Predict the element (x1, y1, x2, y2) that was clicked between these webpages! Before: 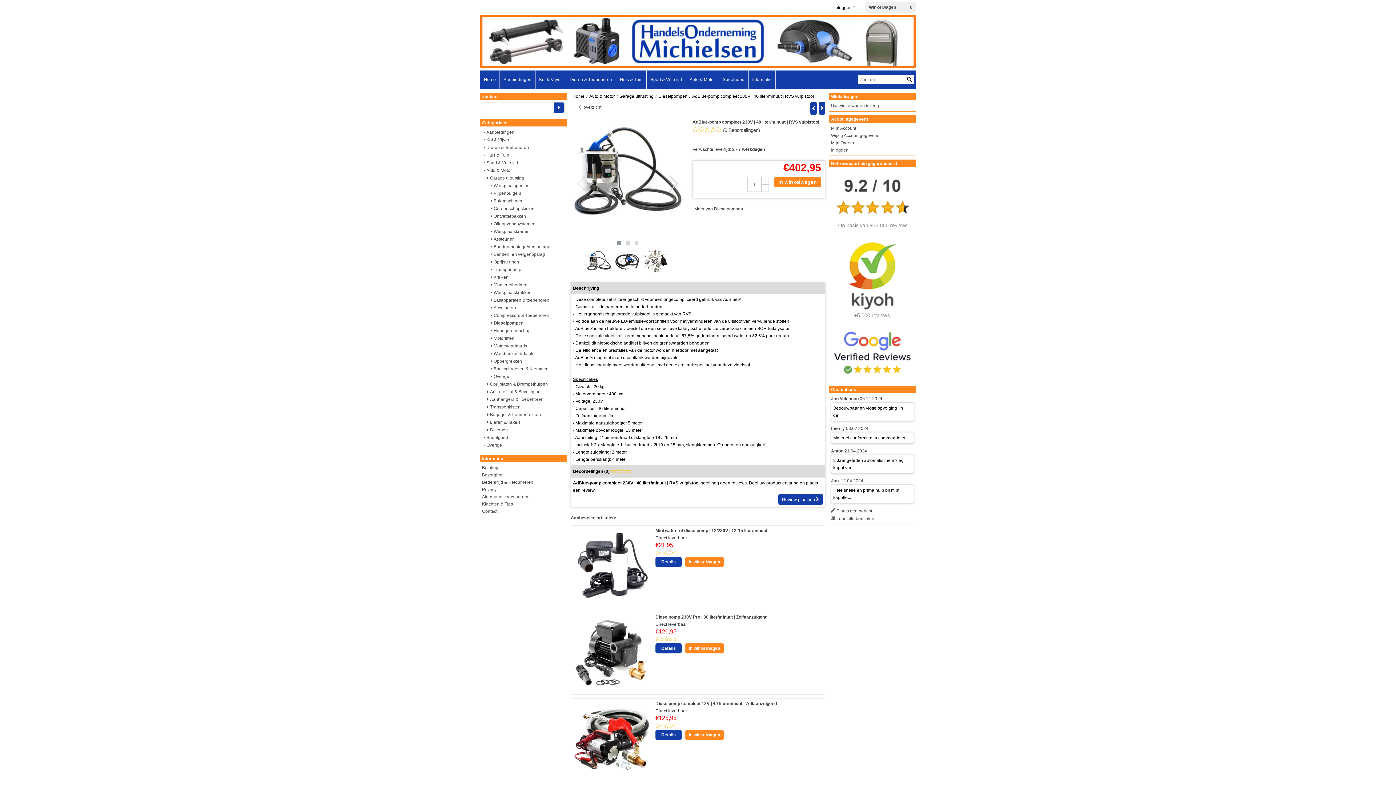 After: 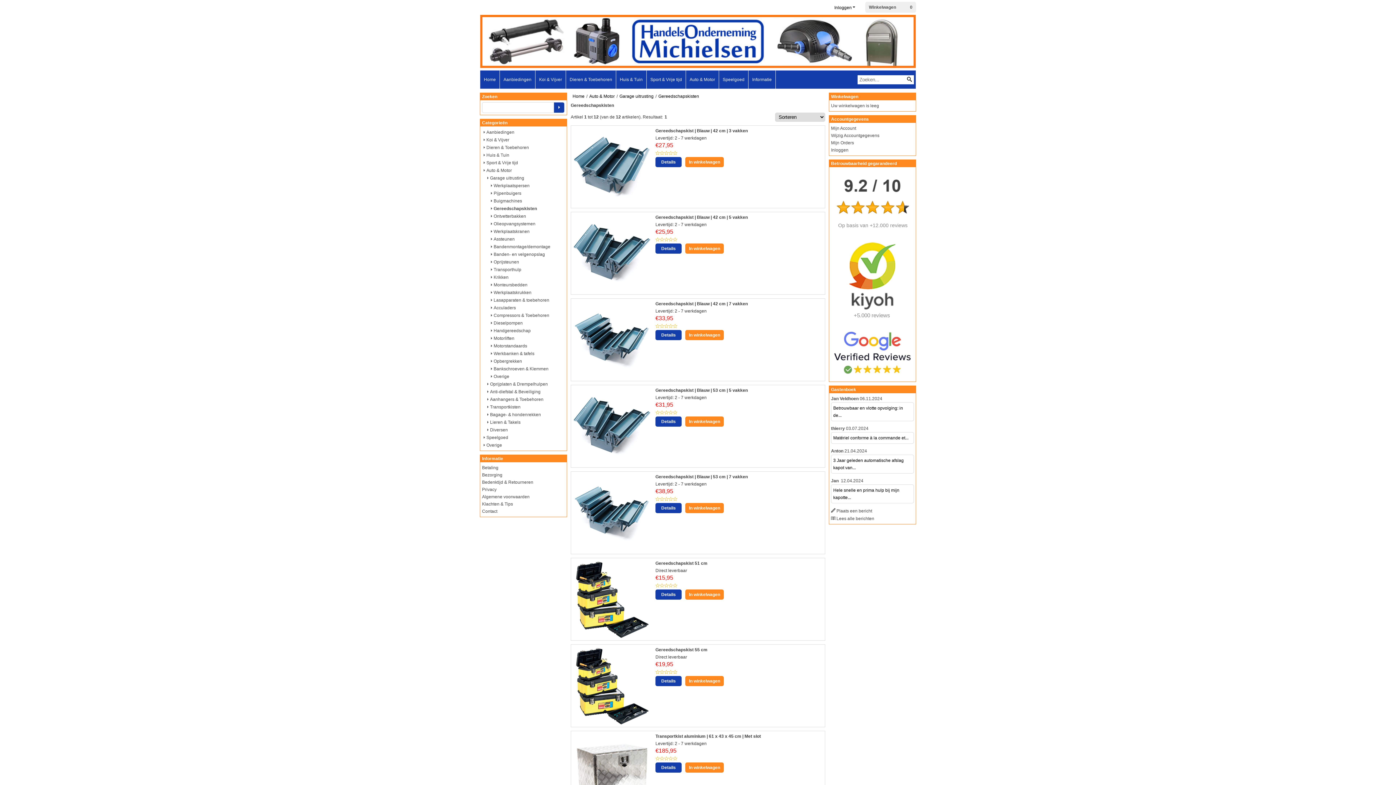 Action: bbox: (489, 206, 534, 211) label: Gereedschapskisten